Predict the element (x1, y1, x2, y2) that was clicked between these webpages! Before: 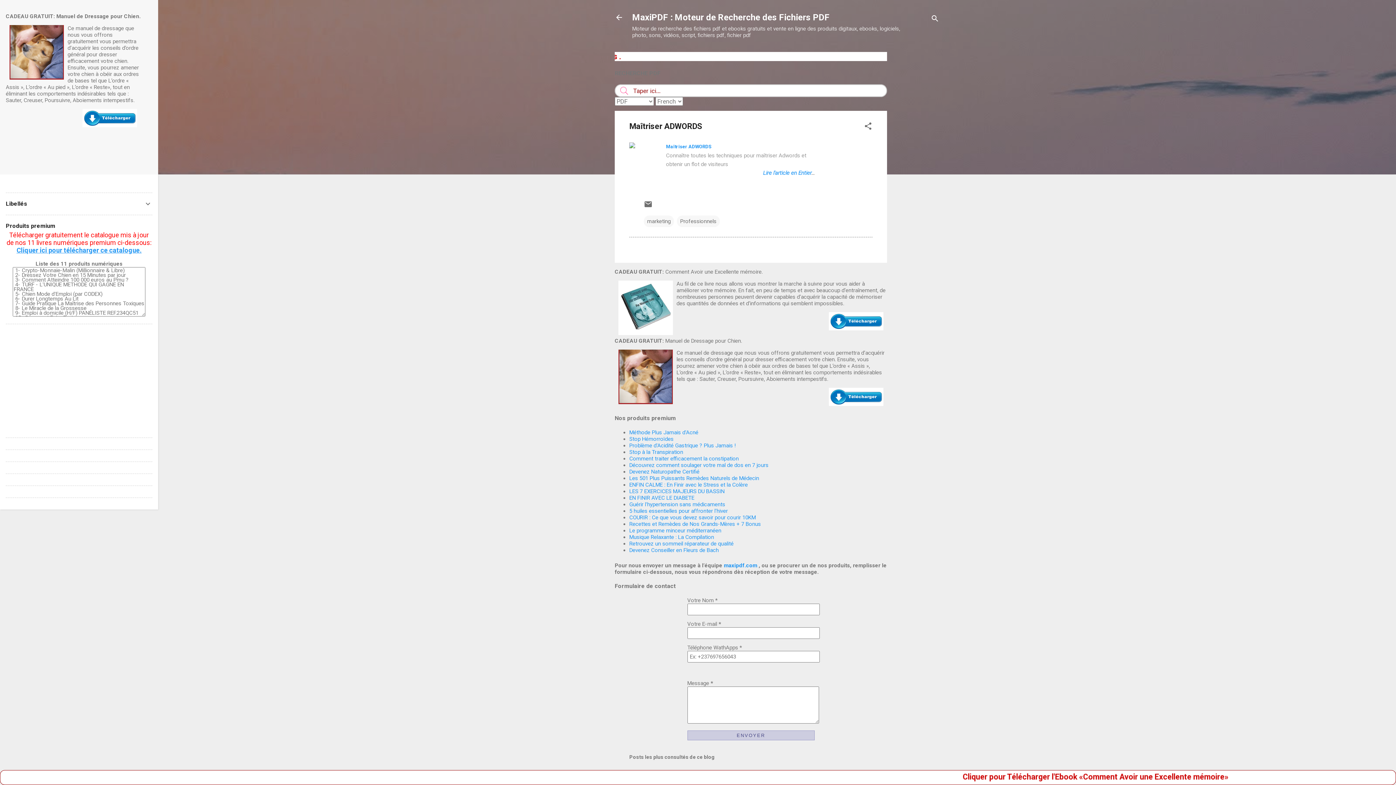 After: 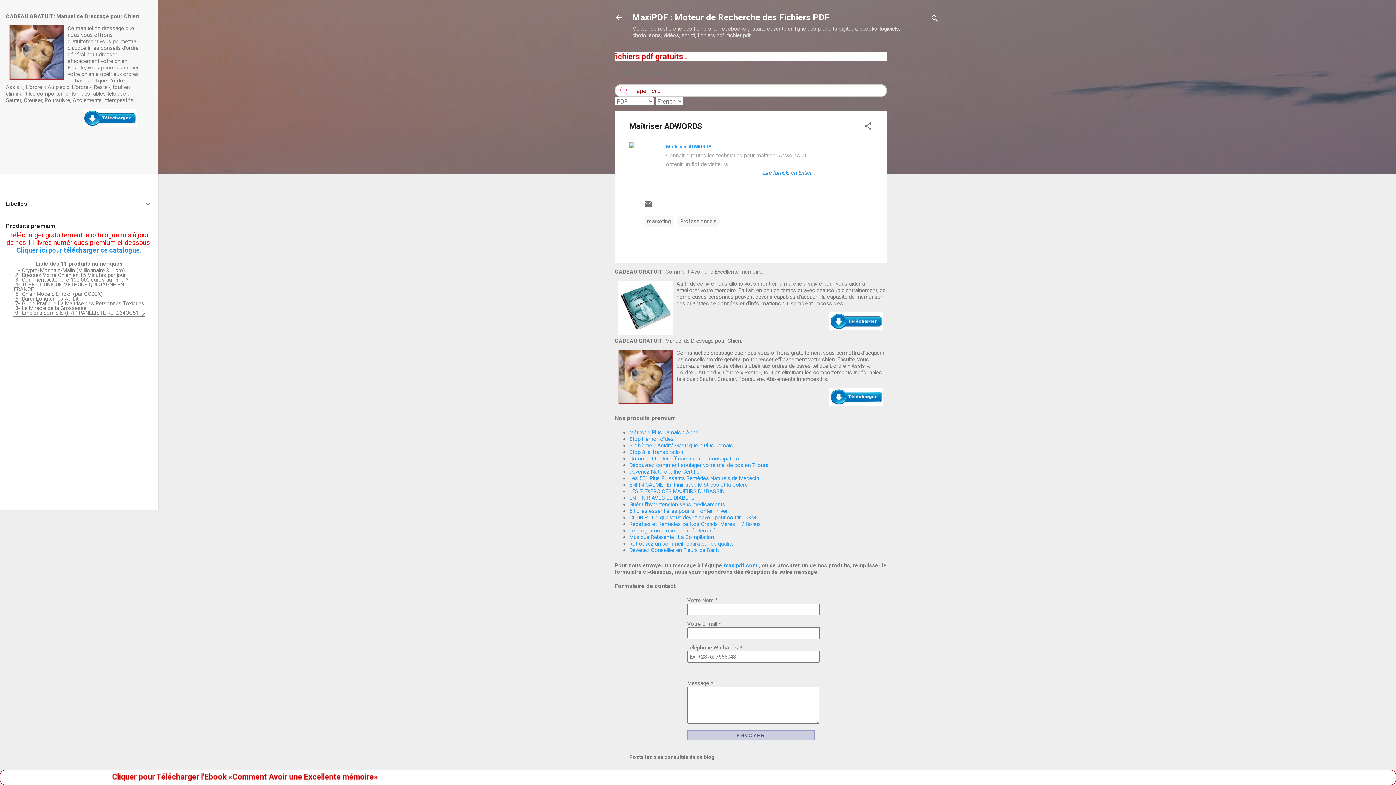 Action: bbox: (825, 325, 887, 332)